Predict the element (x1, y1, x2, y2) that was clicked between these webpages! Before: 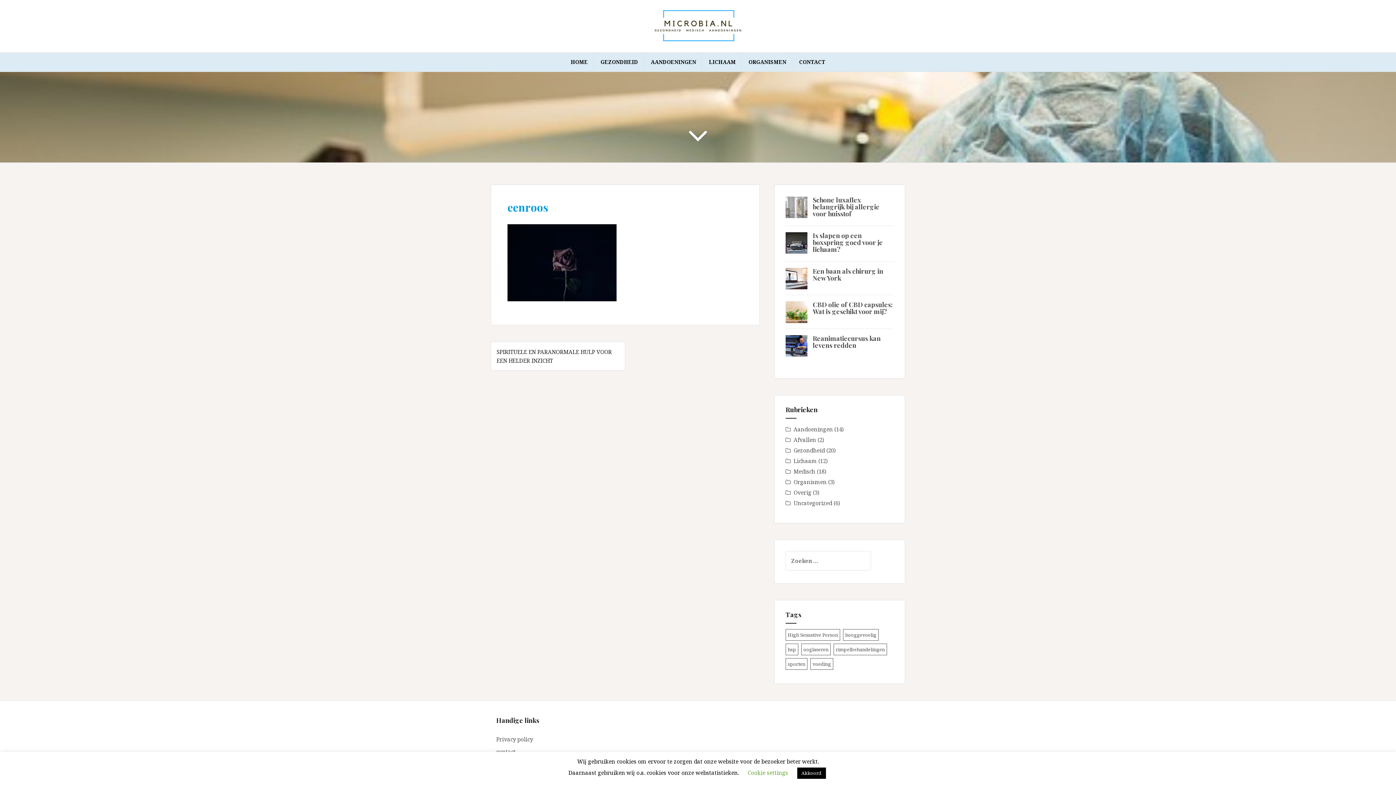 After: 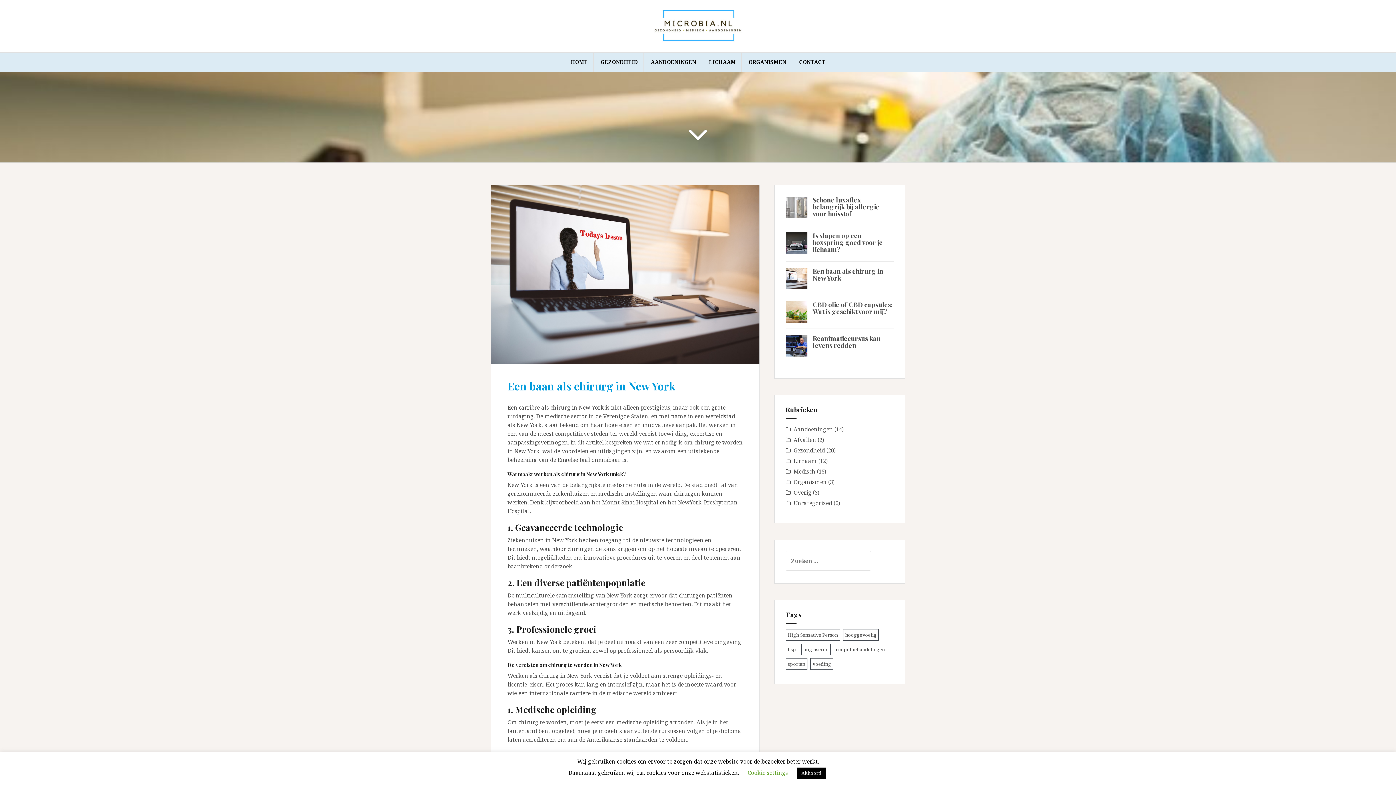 Action: bbox: (785, 274, 807, 281)